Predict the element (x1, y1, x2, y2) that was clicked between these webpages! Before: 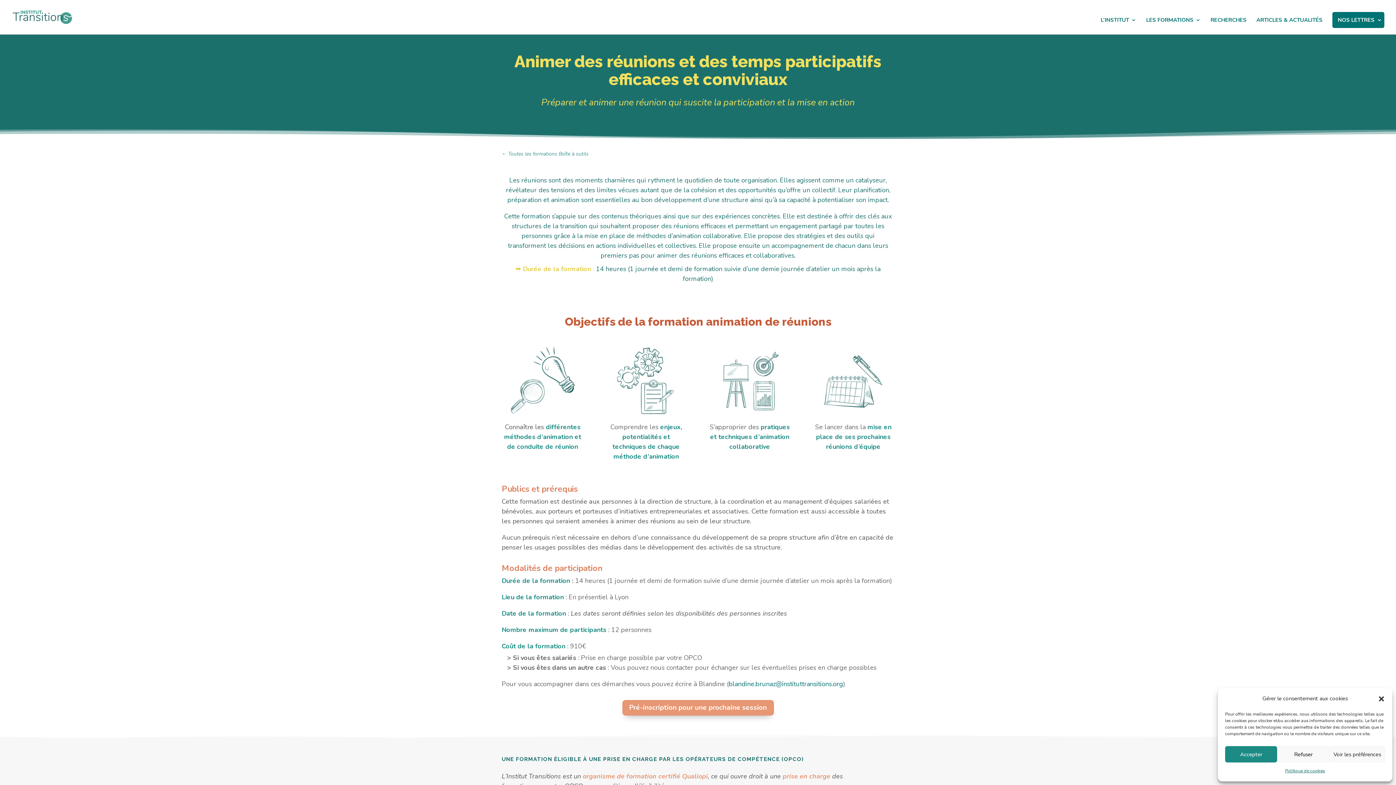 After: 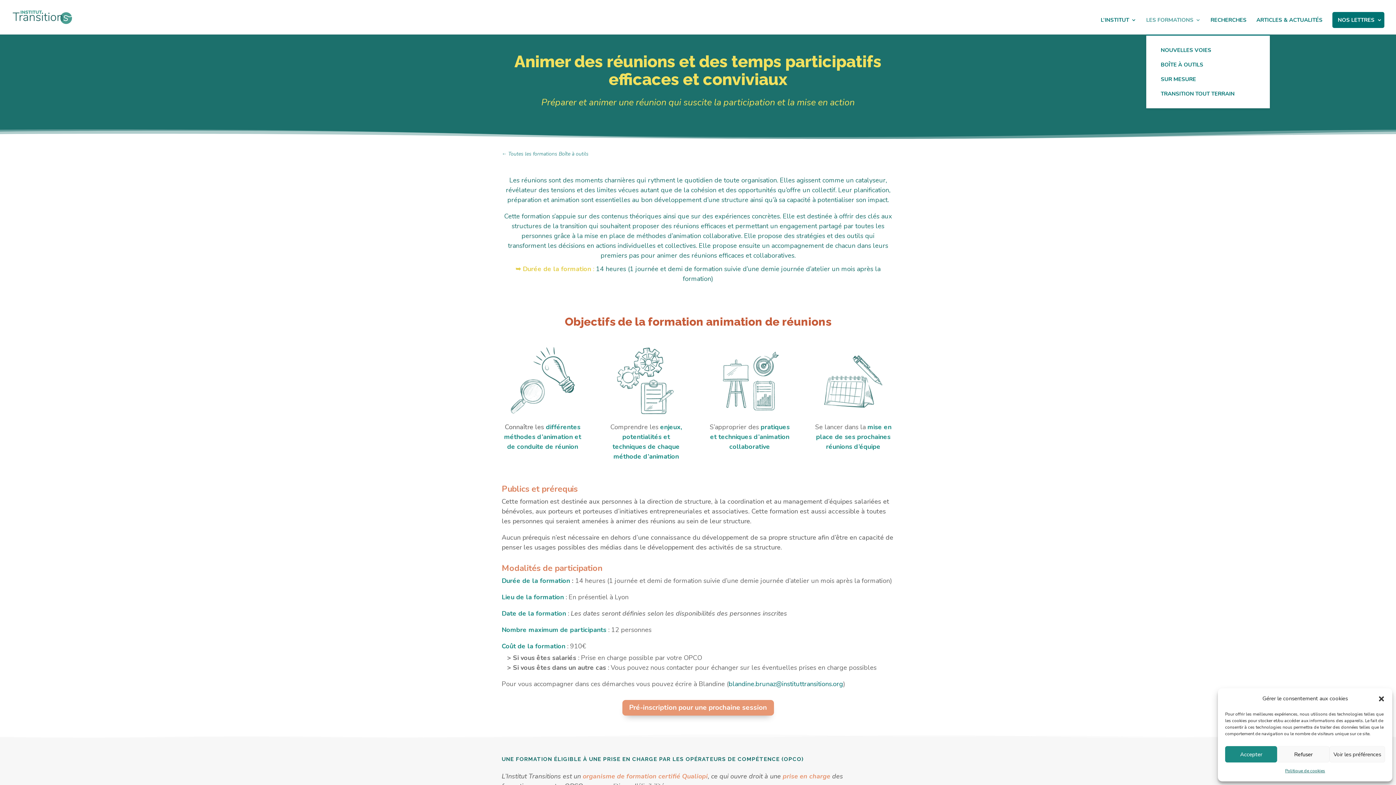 Action: bbox: (1146, 17, 1201, 34) label: LES FORMATIONS